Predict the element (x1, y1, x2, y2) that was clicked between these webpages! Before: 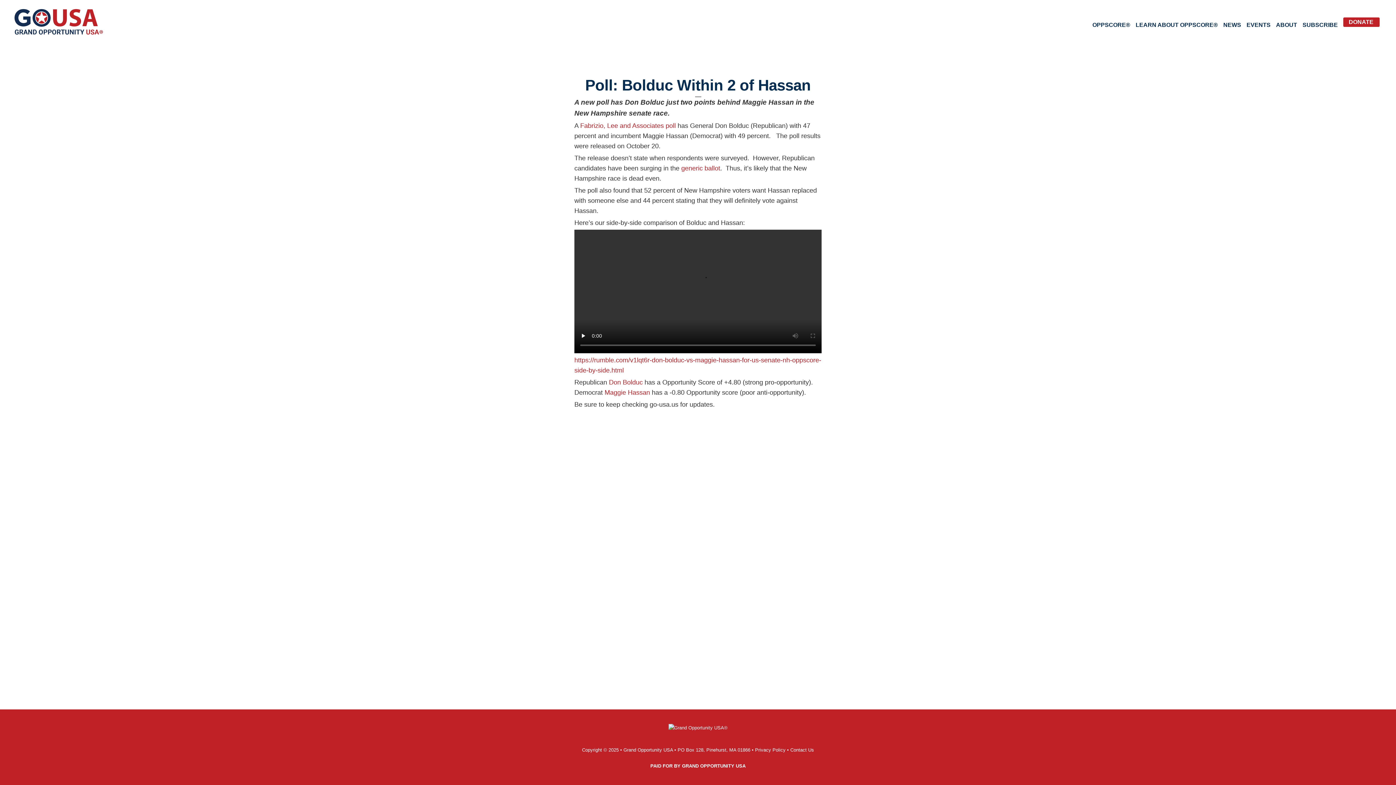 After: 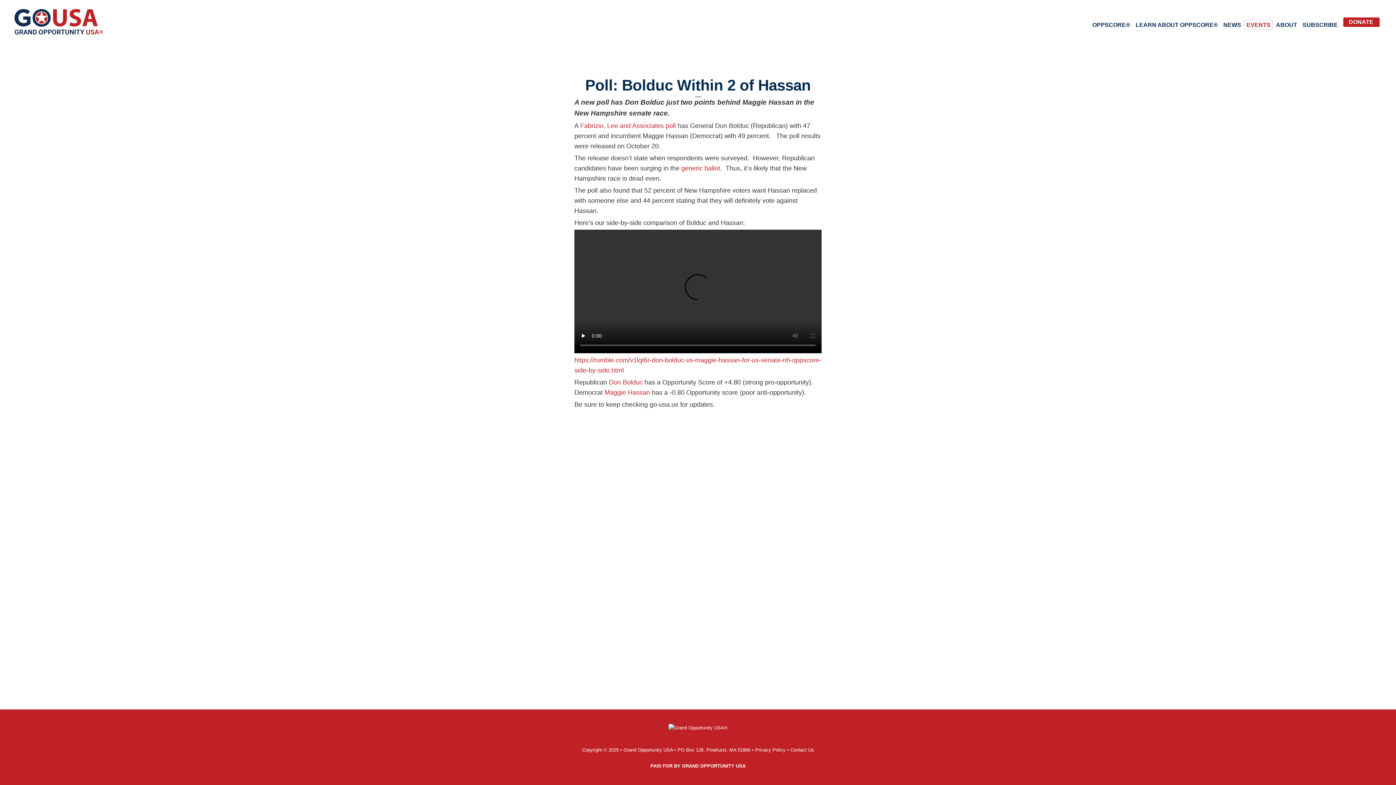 Action: label: EVENTS bbox: (1245, 20, 1272, 29)